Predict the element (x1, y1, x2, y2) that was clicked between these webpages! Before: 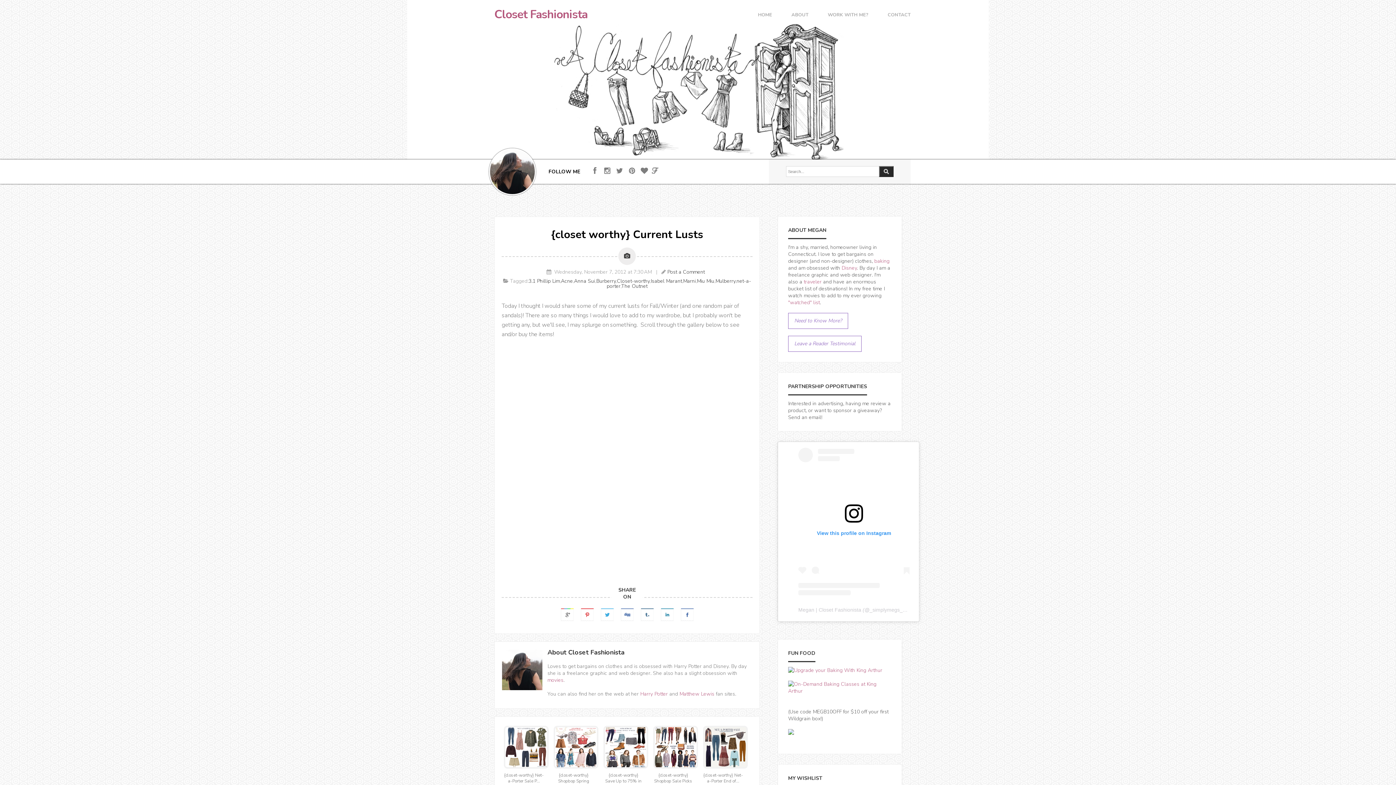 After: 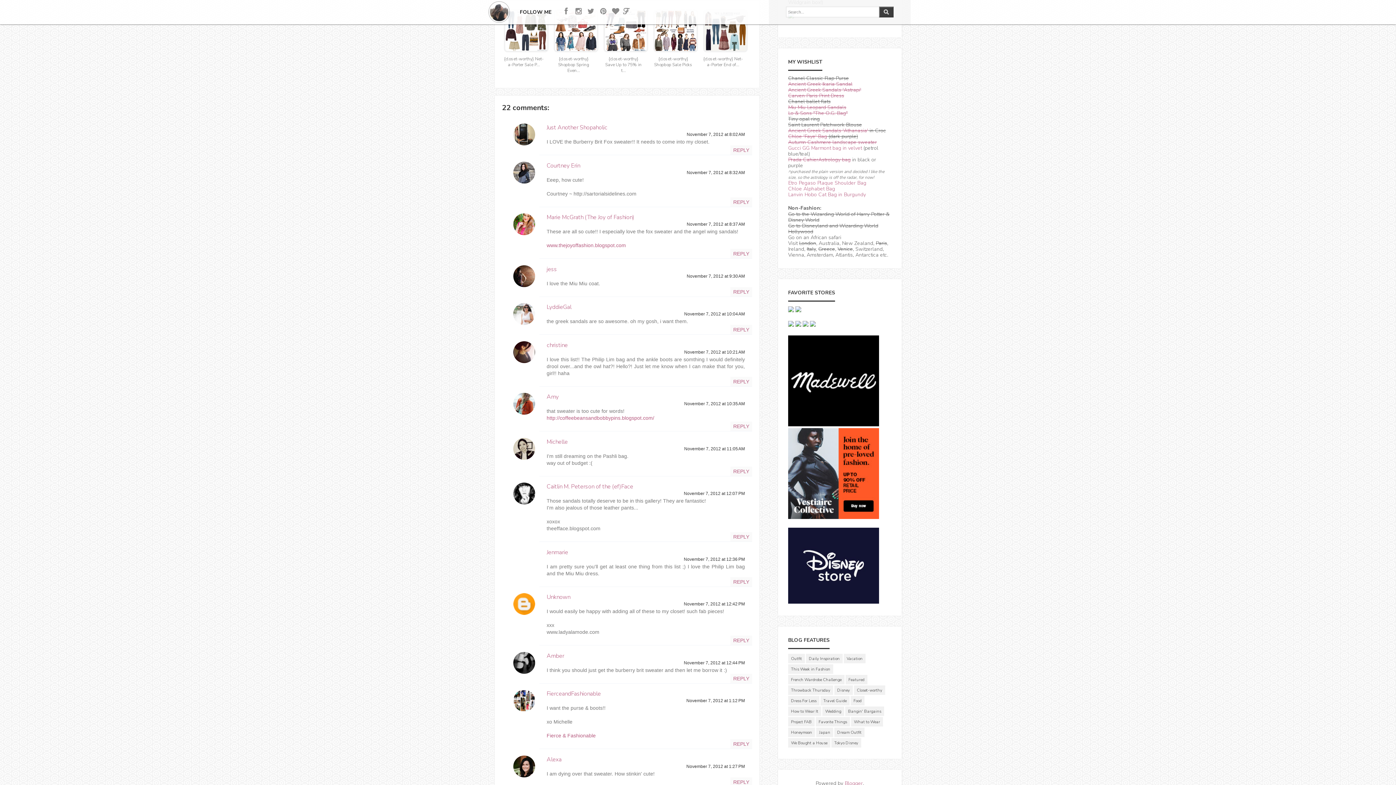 Action: label: Post a Comment bbox: (667, 268, 704, 275)